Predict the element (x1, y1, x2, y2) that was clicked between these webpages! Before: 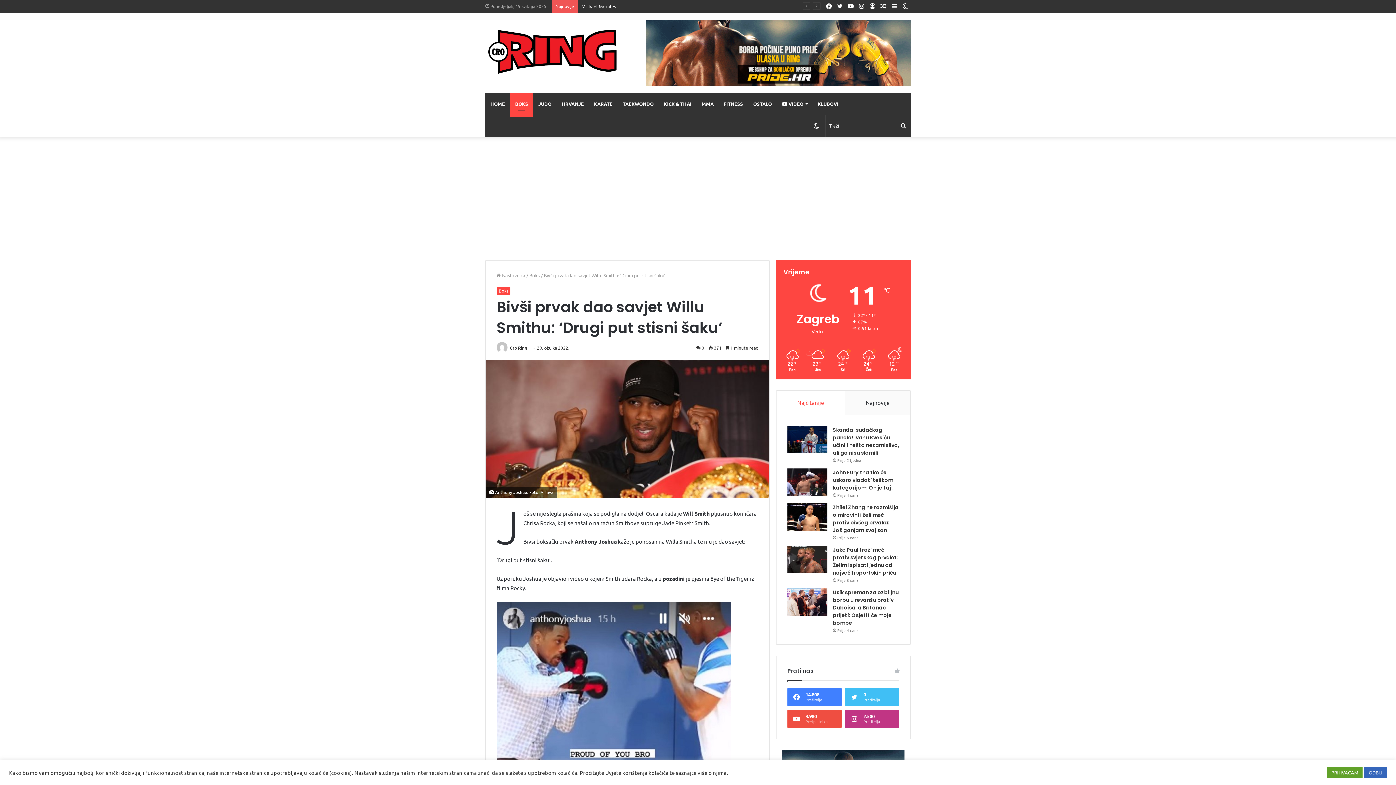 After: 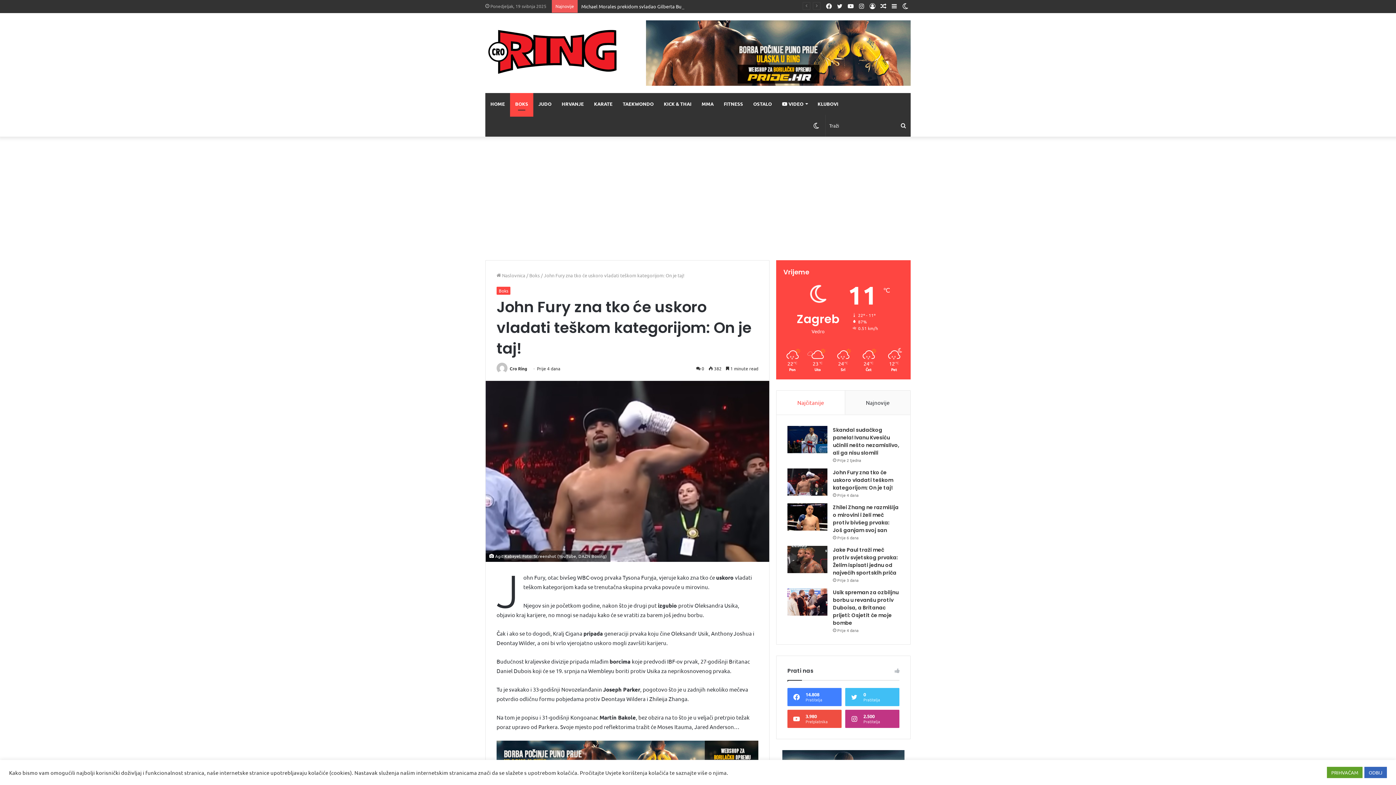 Action: bbox: (787, 468, 827, 496)